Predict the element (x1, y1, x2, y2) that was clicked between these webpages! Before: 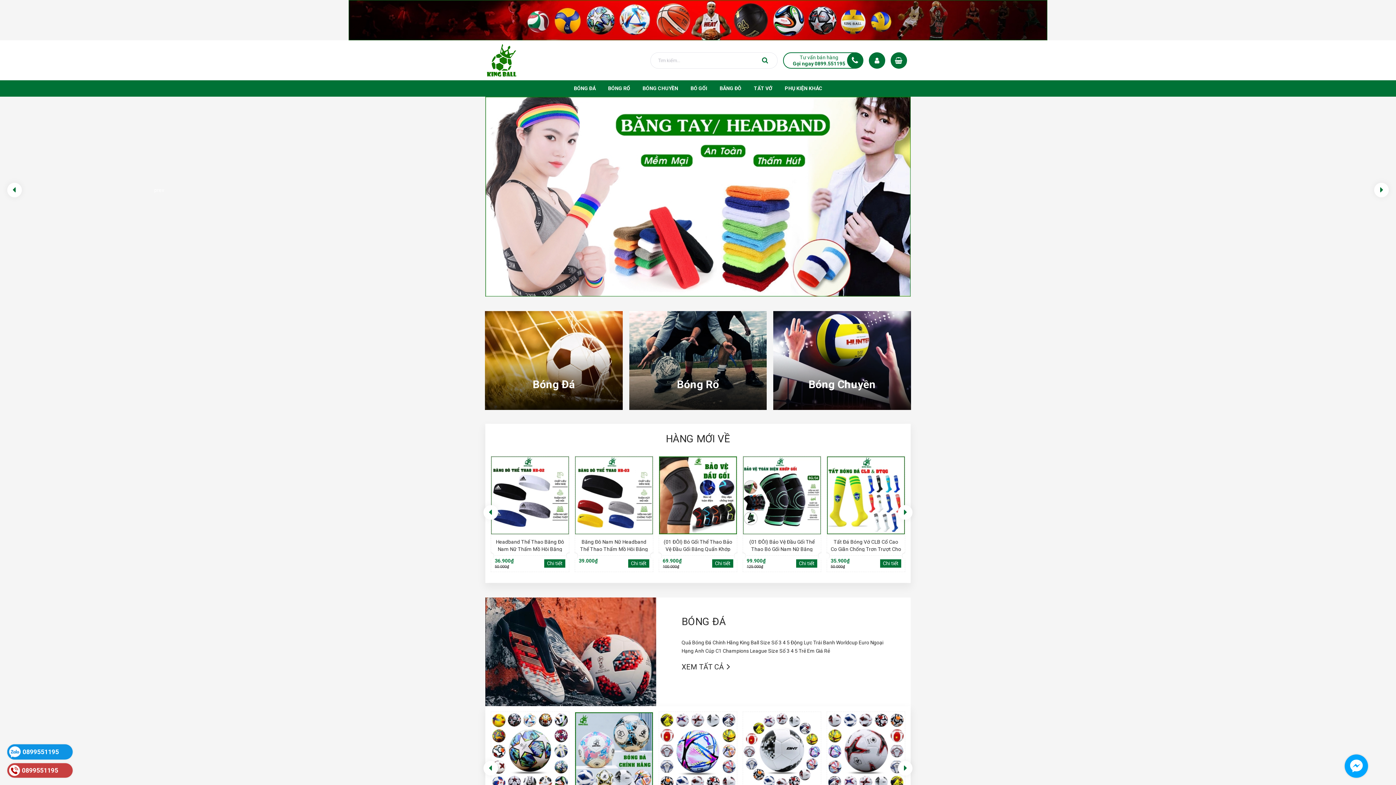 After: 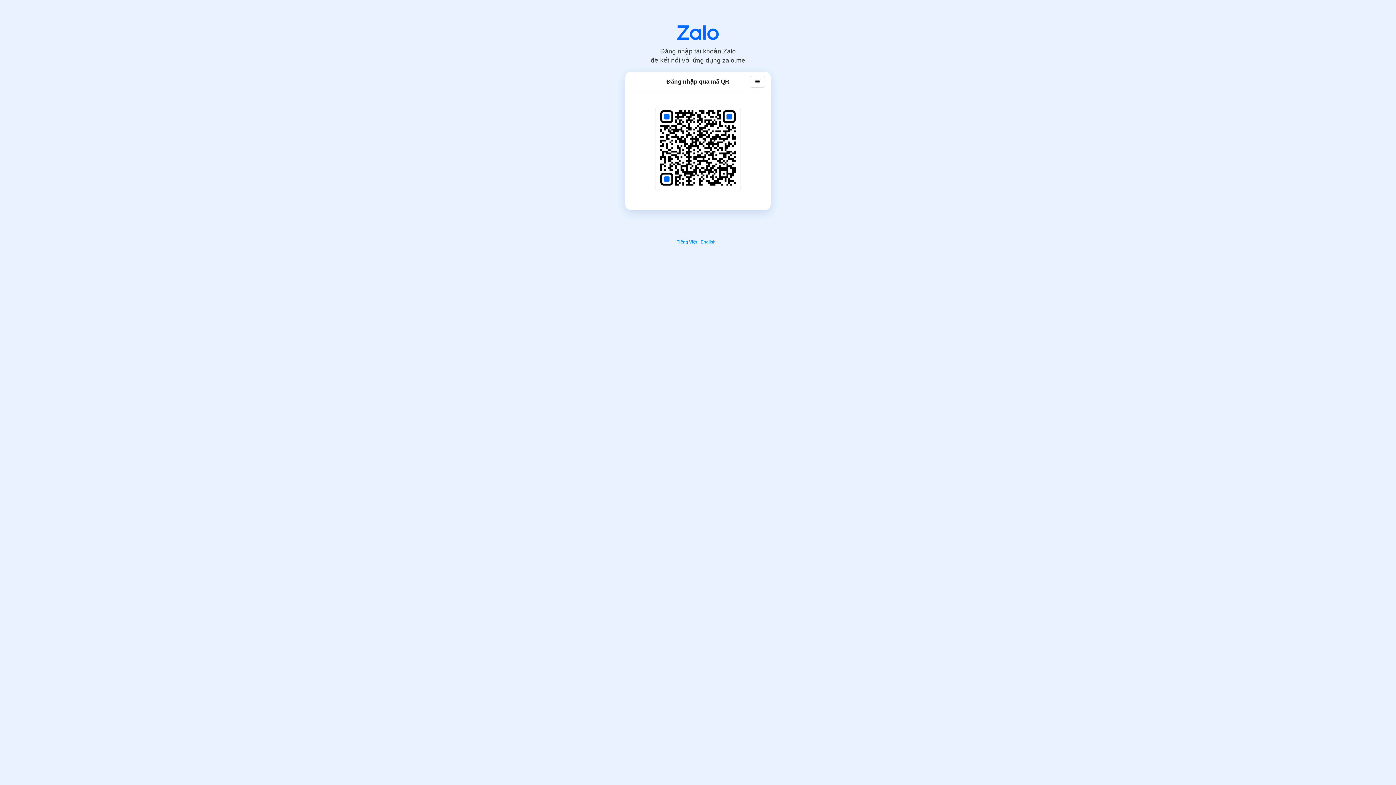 Action: label: 0899551195 bbox: (7, 744, 72, 760)